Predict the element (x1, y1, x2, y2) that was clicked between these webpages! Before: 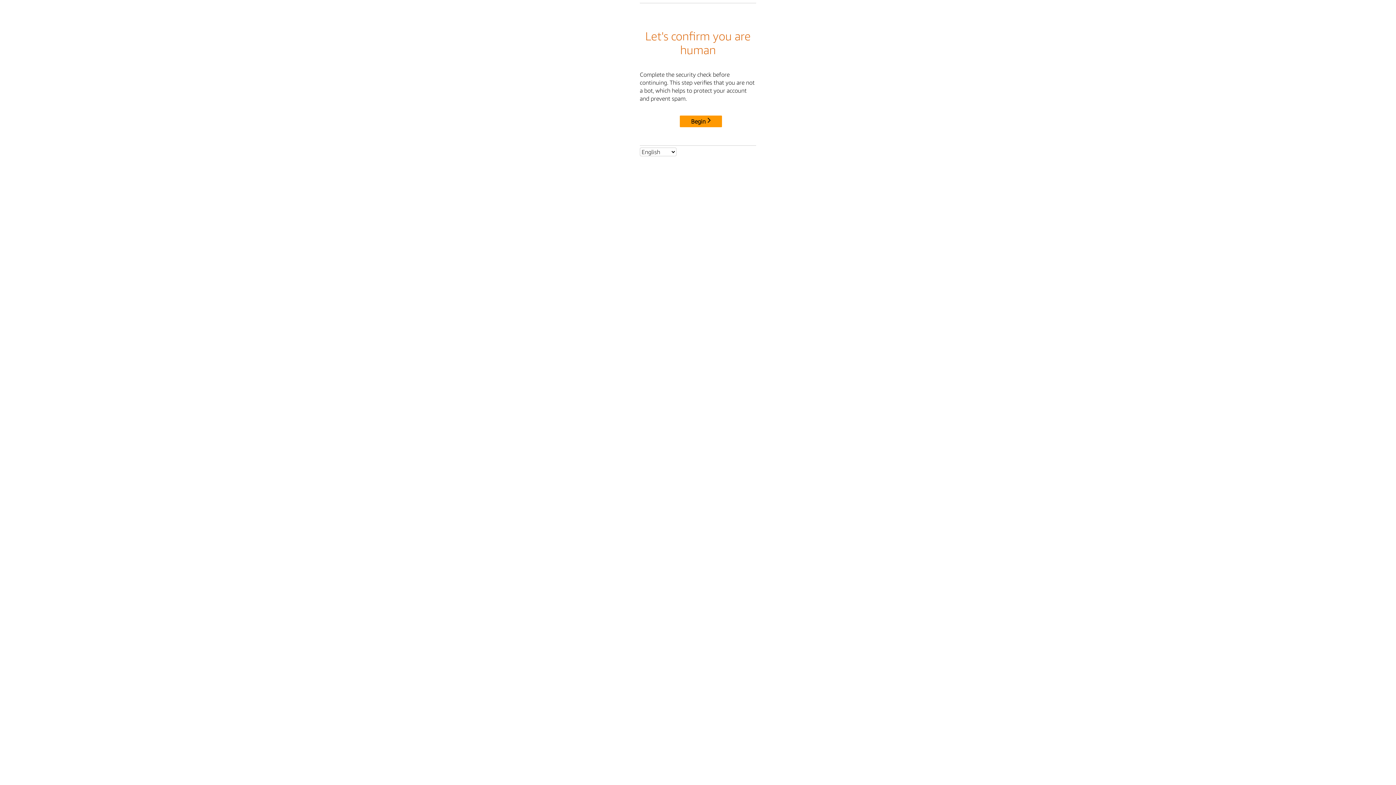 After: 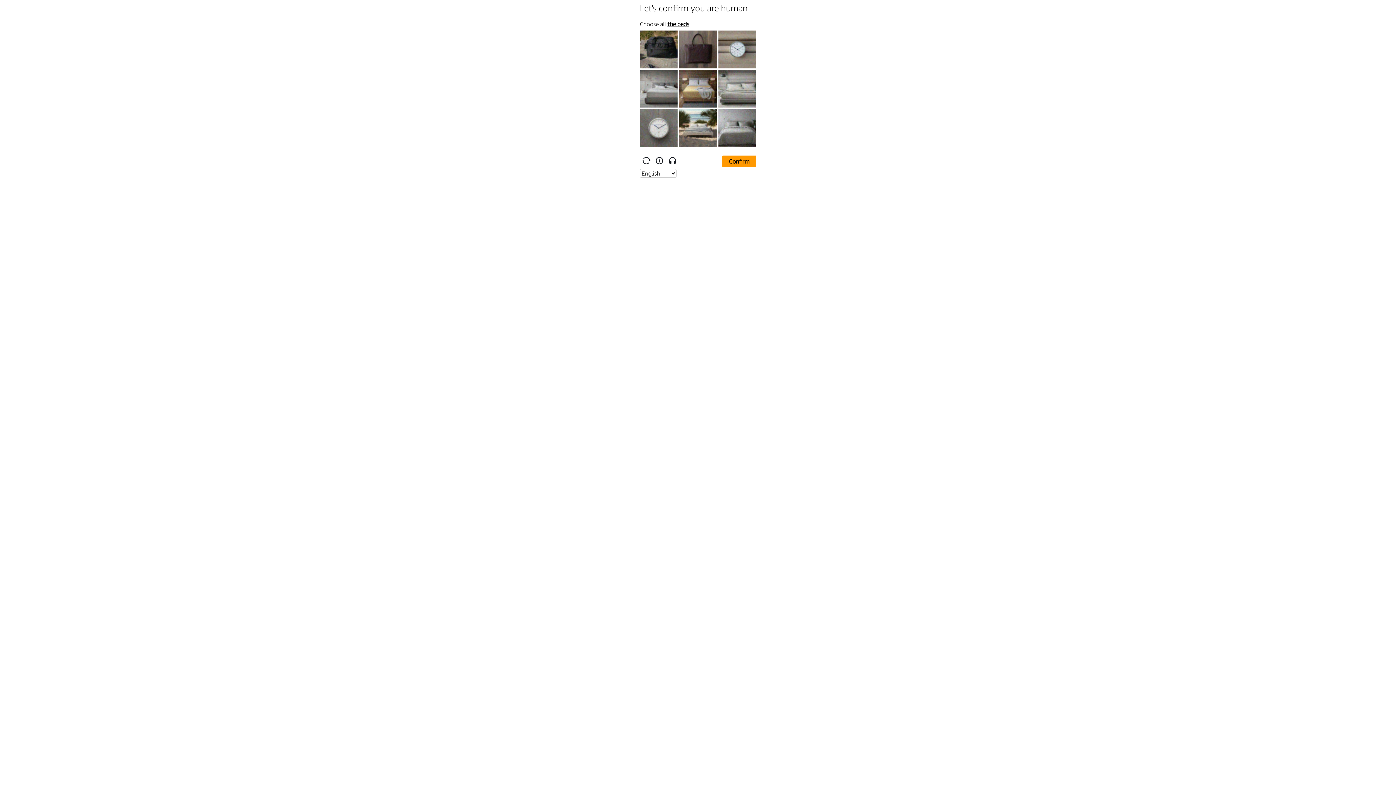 Action: label: Begin bbox: (680, 115, 722, 127)